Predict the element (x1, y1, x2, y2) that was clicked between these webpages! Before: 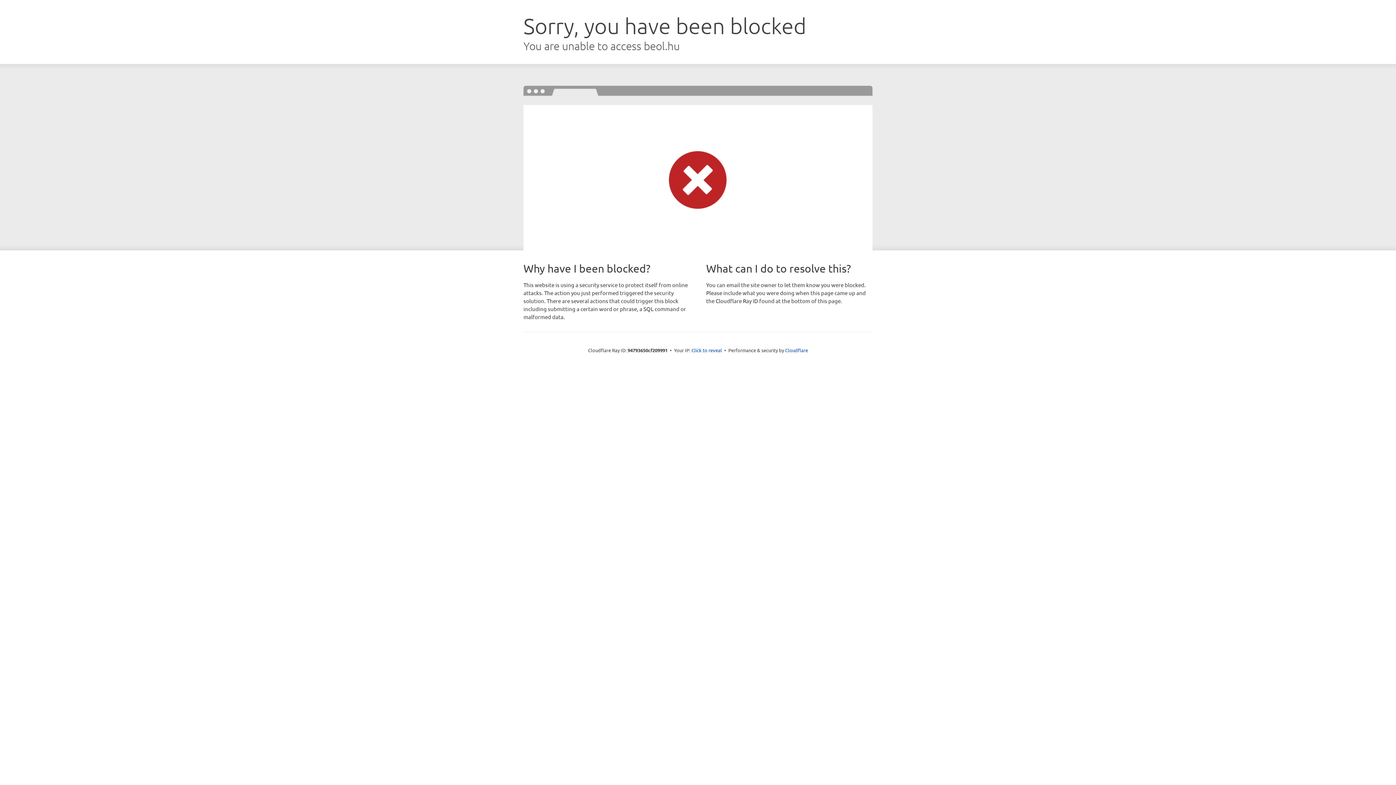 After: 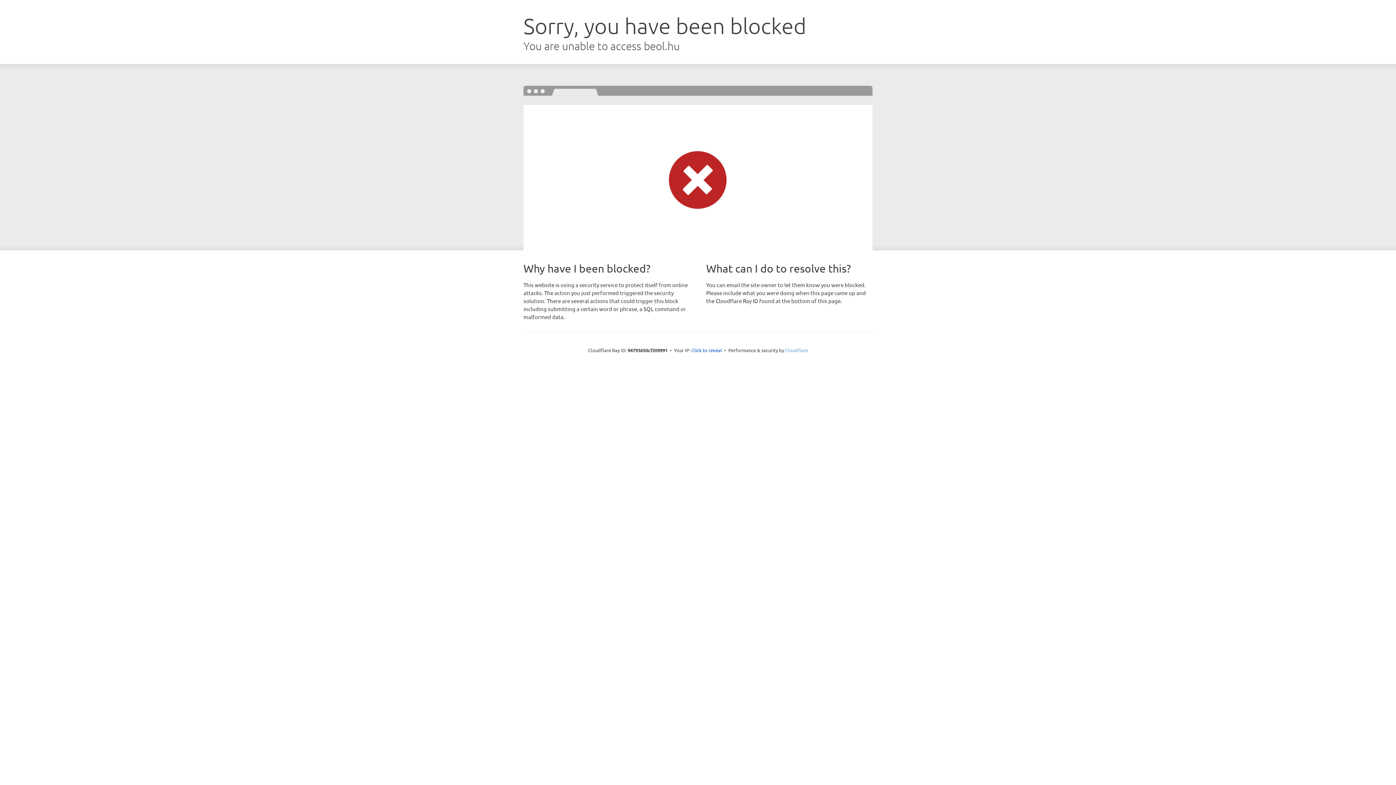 Action: label: Cloudflare bbox: (785, 347, 808, 353)